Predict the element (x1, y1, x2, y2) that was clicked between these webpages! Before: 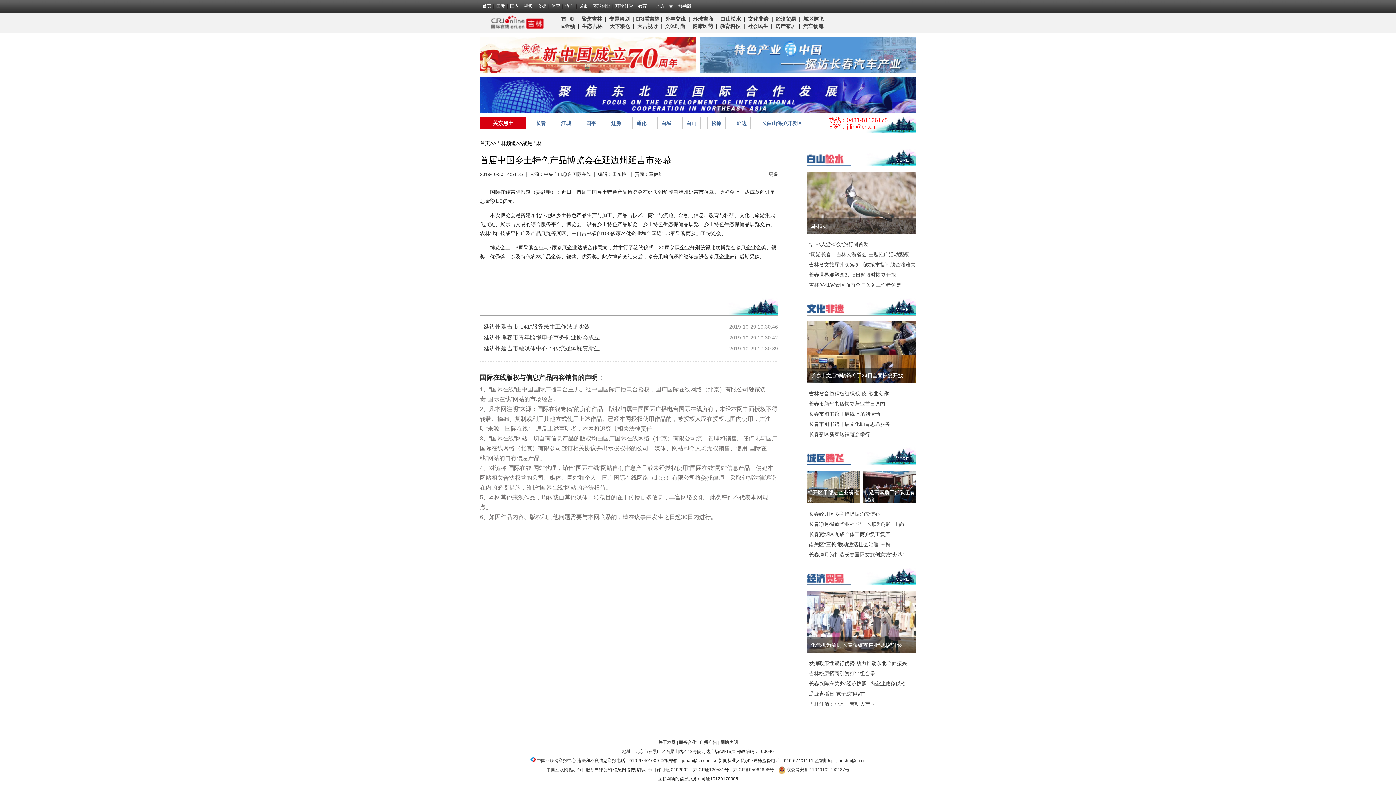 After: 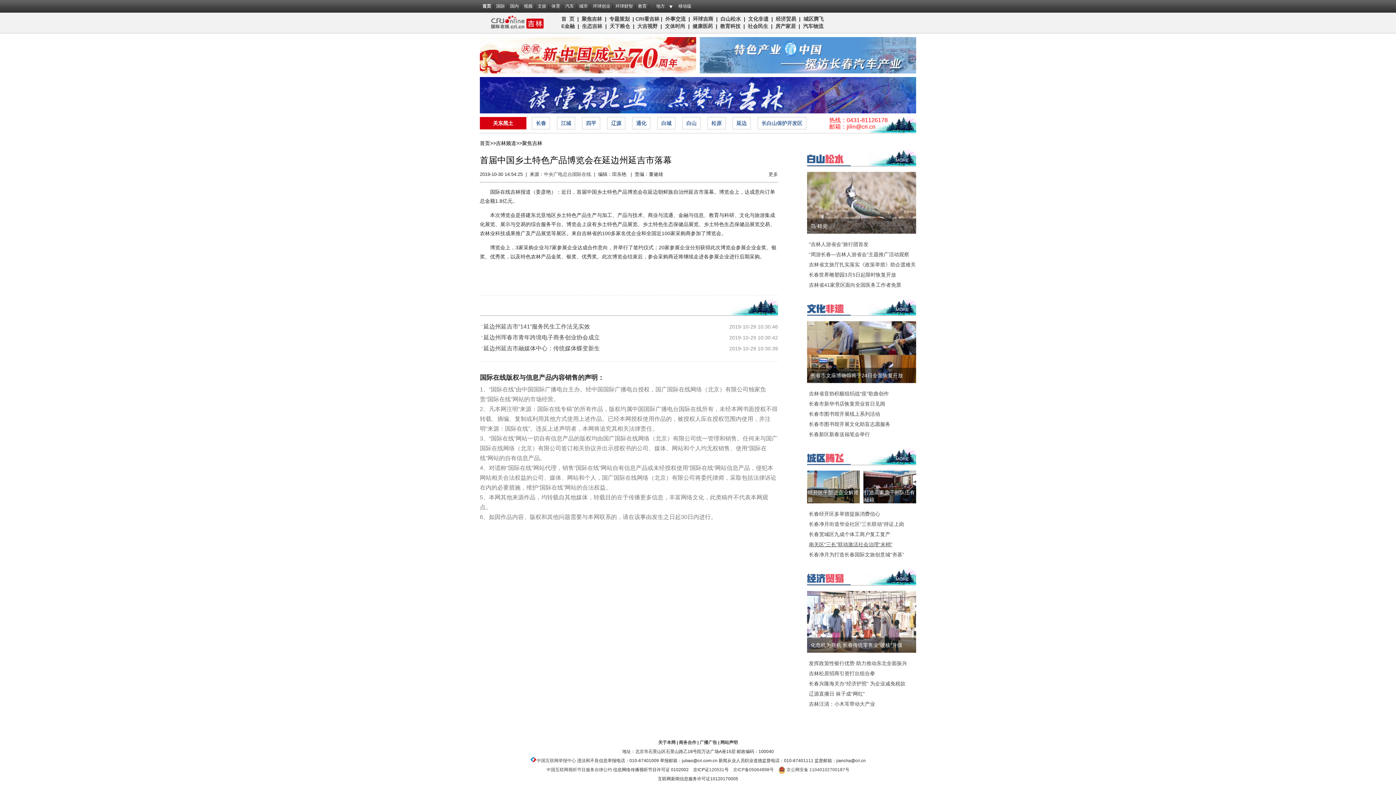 Action: label: 南关区“三长”联动激活社会治理“末梢” bbox: (809, 541, 892, 547)